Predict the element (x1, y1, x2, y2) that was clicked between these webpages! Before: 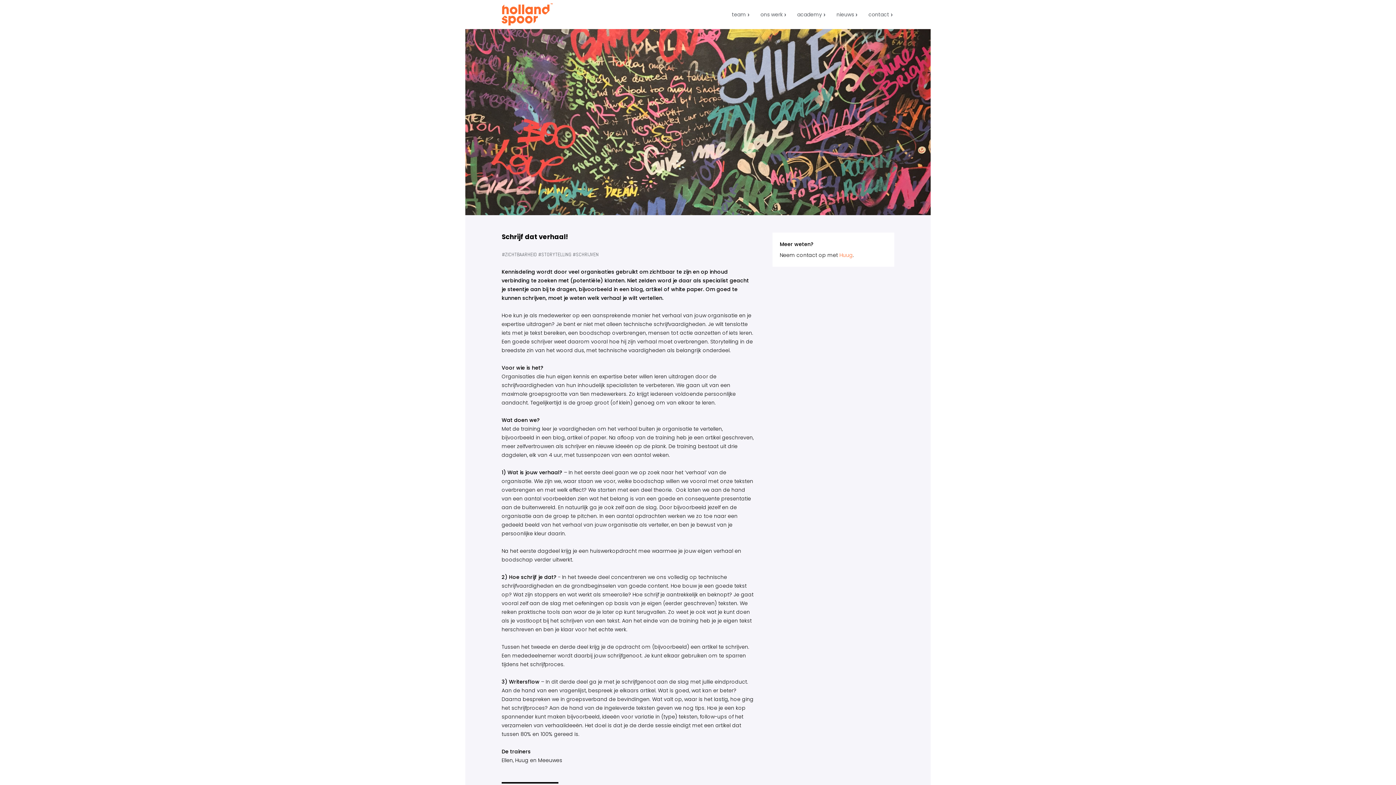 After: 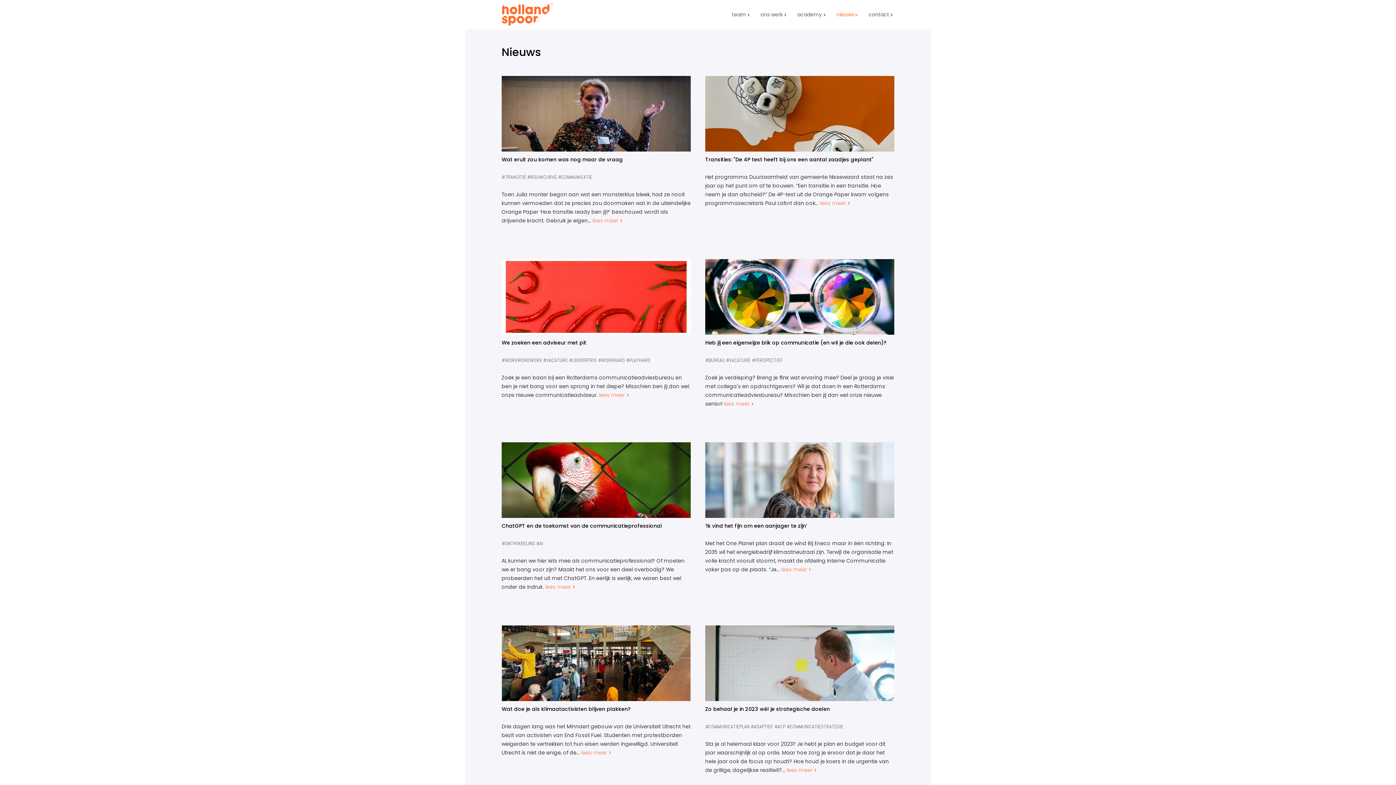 Action: bbox: (829, 0, 861, 29) label: nieuws